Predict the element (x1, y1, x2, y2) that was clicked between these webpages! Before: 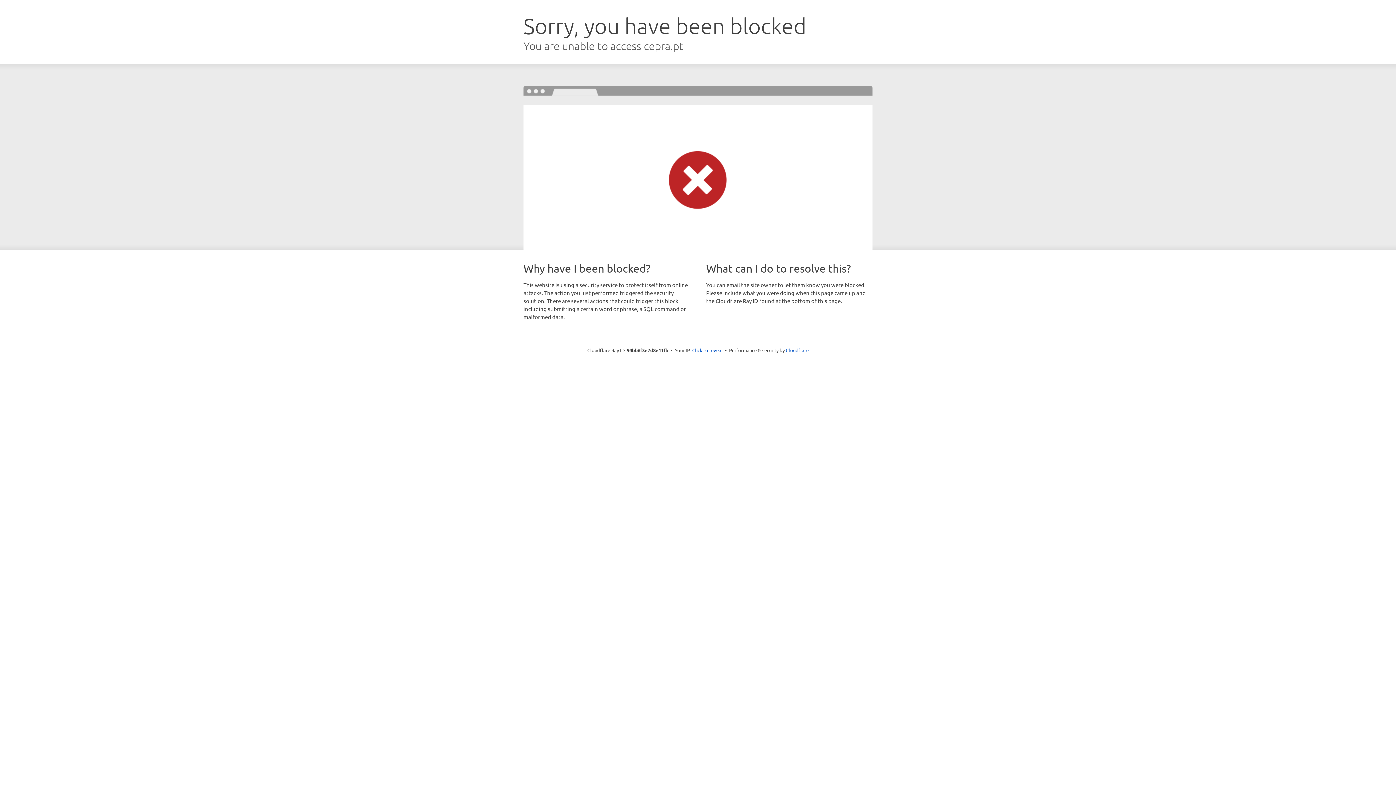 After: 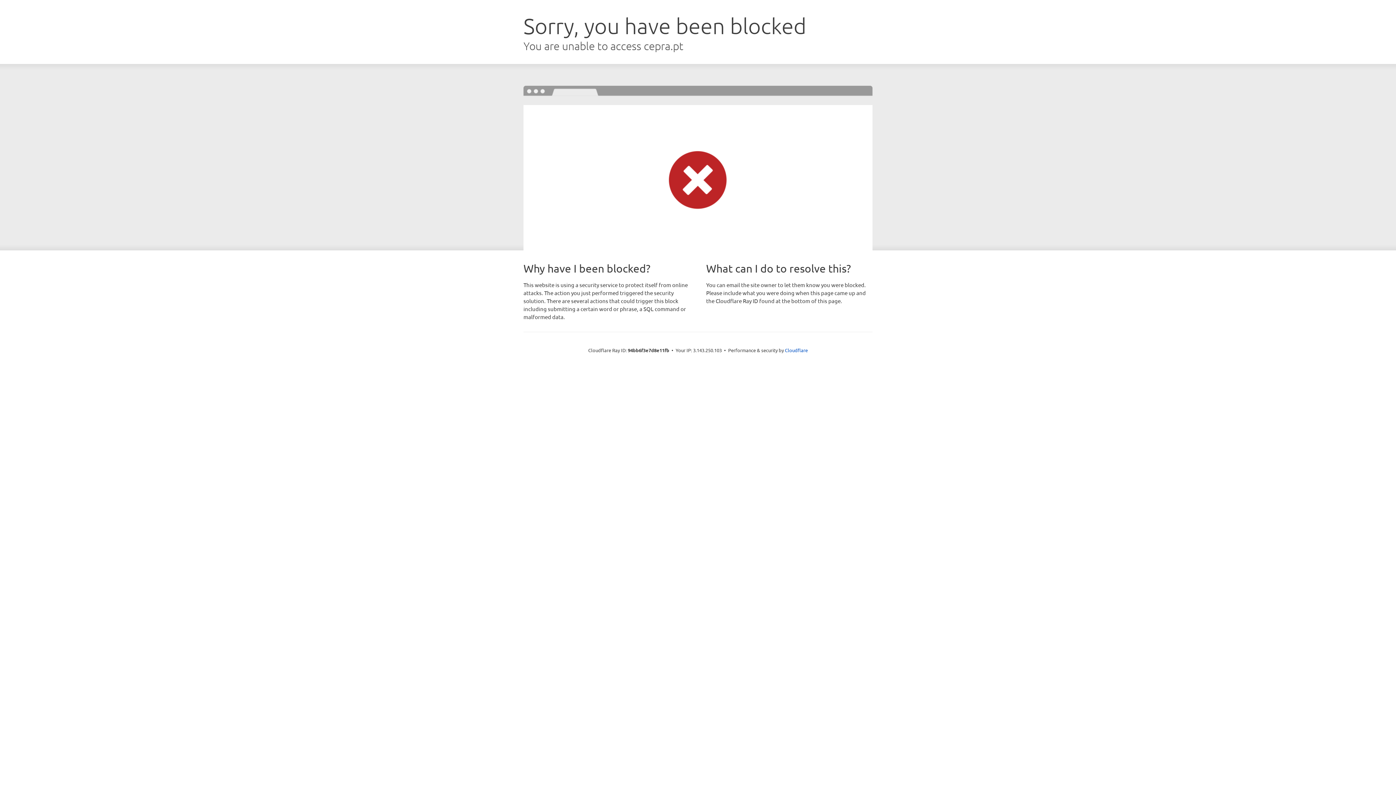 Action: label: Click to reveal bbox: (692, 346, 722, 353)